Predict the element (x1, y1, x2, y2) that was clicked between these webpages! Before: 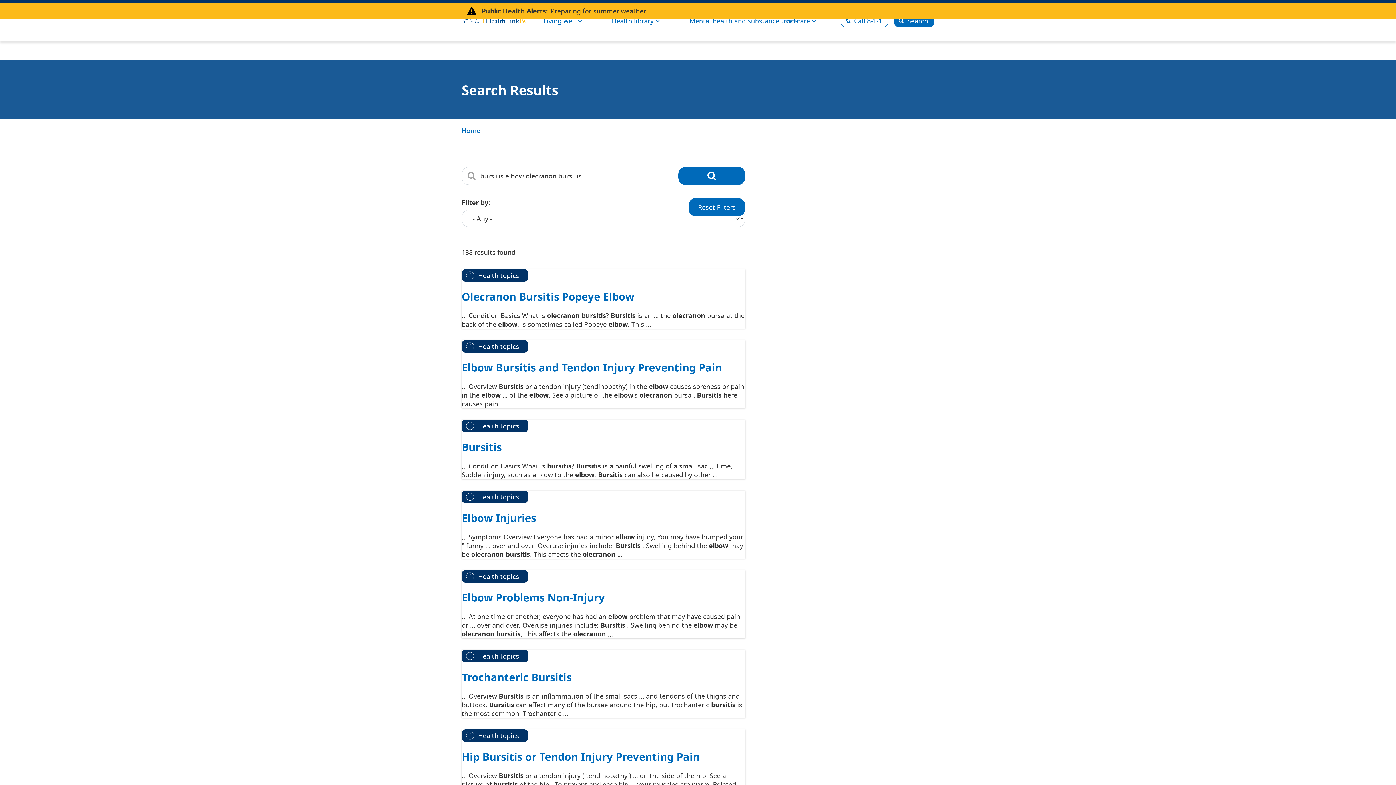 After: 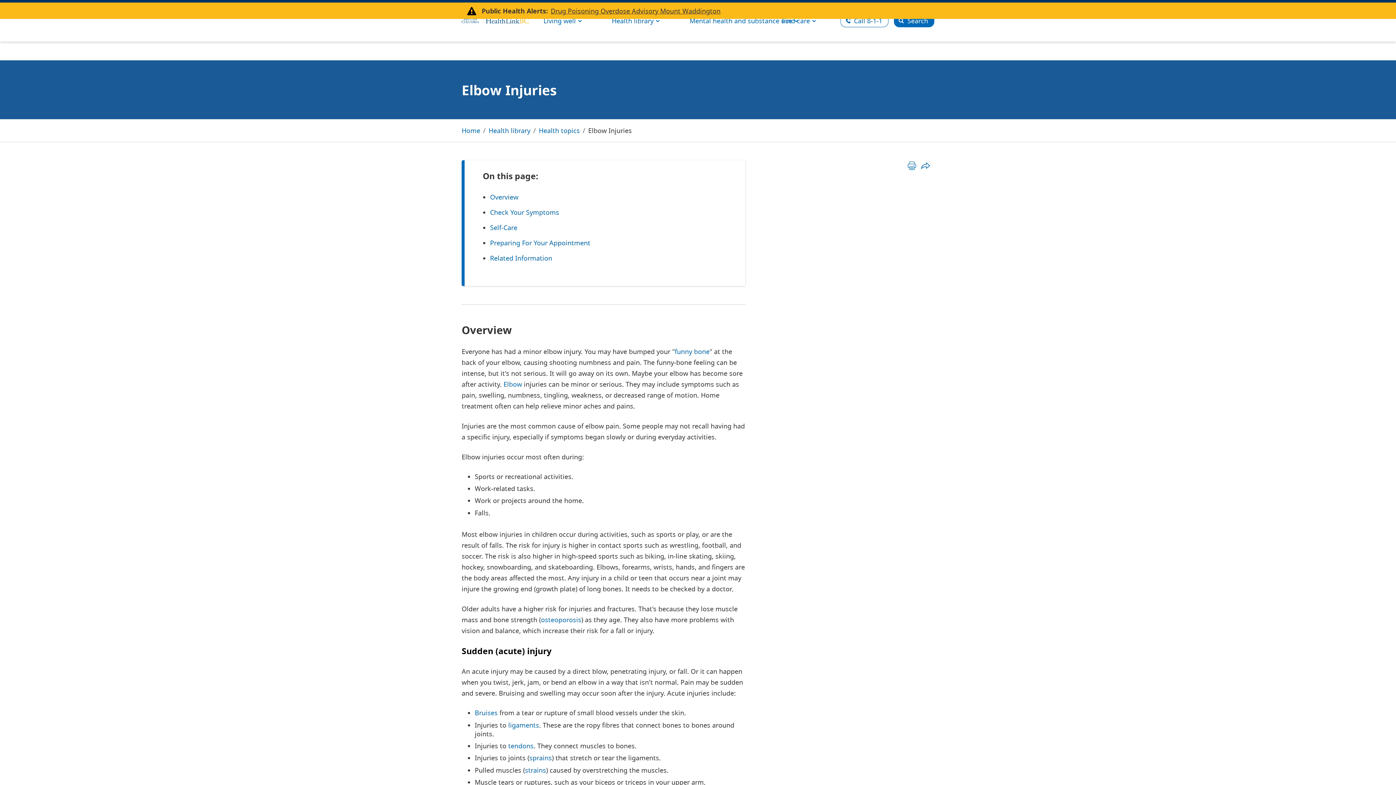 Action: label: Elbow Injuries bbox: (461, 510, 536, 525)